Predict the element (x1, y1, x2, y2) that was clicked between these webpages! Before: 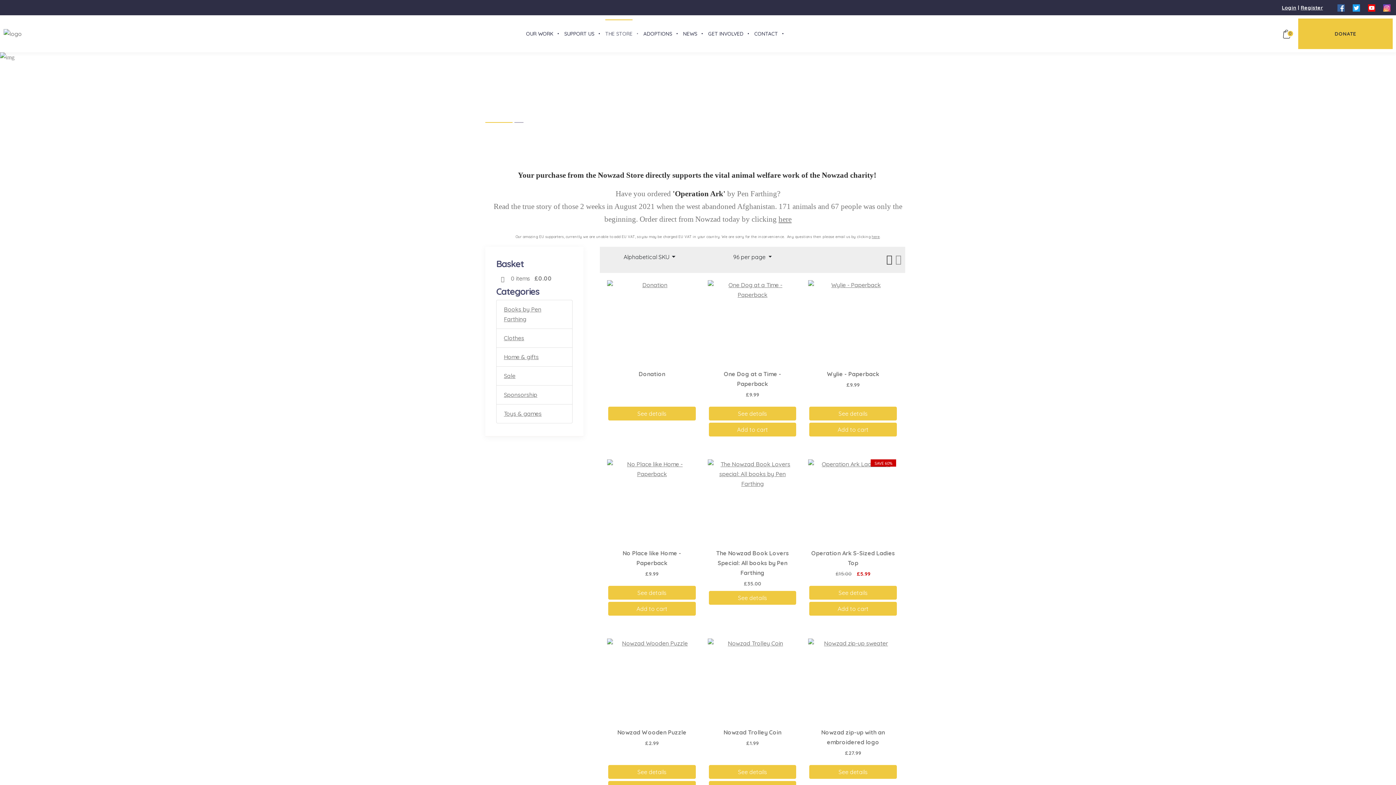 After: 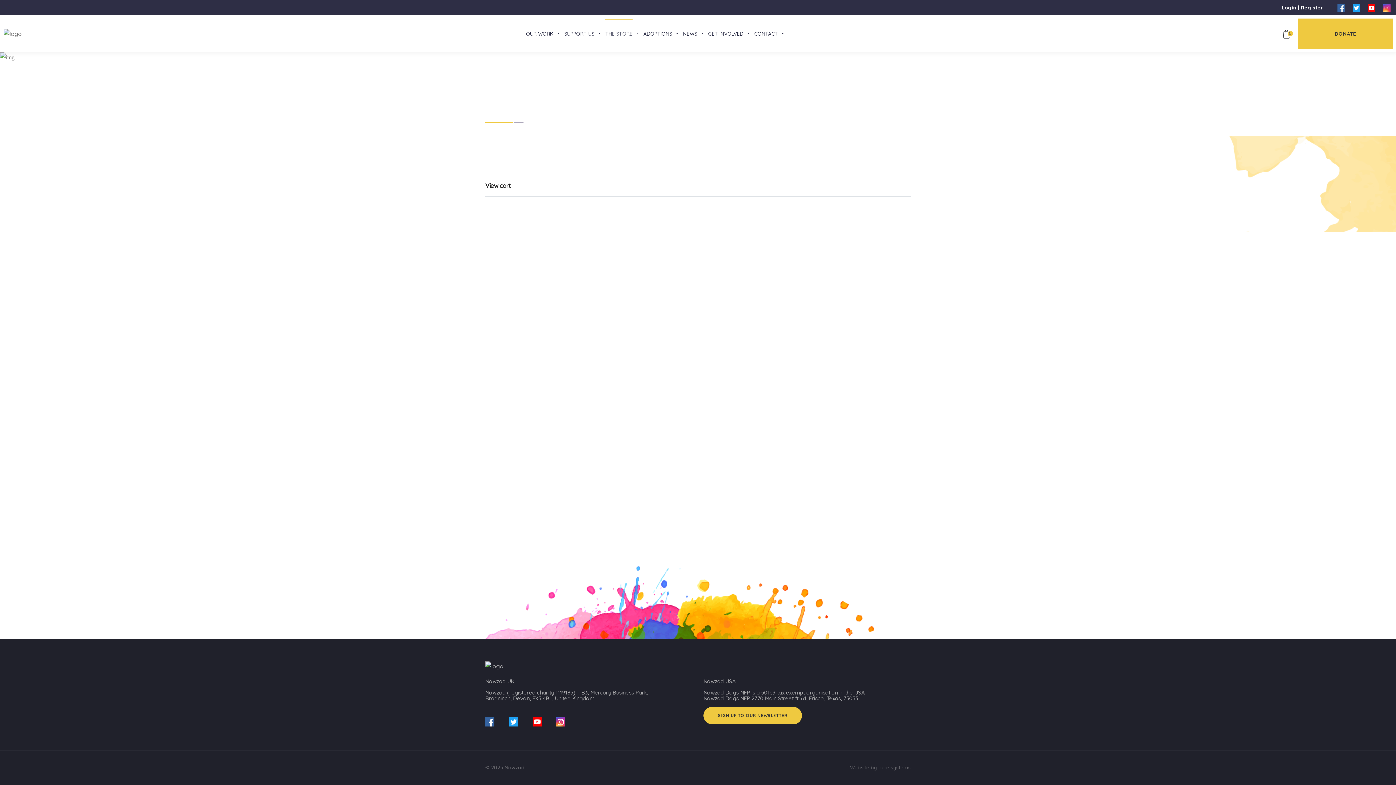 Action: bbox: (496, 272, 509, 286)